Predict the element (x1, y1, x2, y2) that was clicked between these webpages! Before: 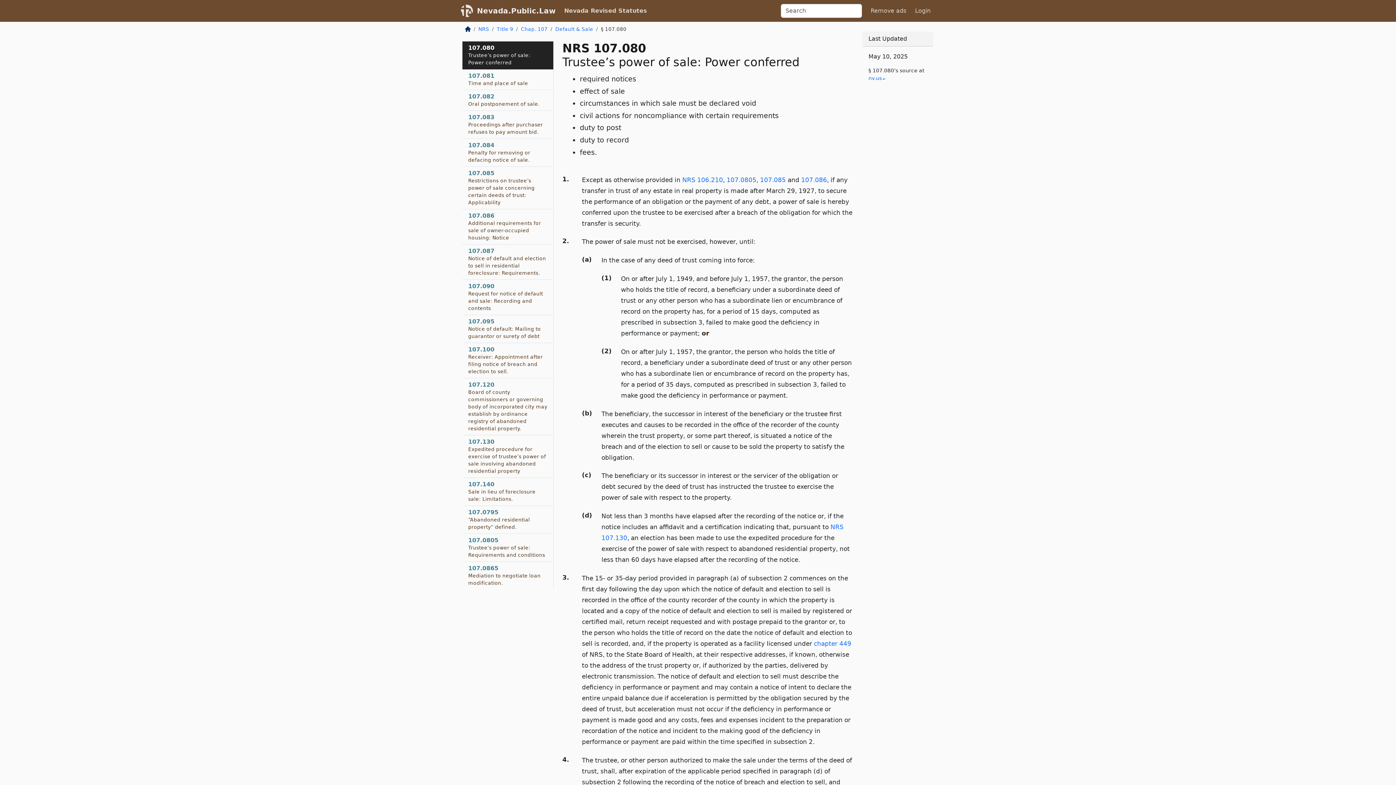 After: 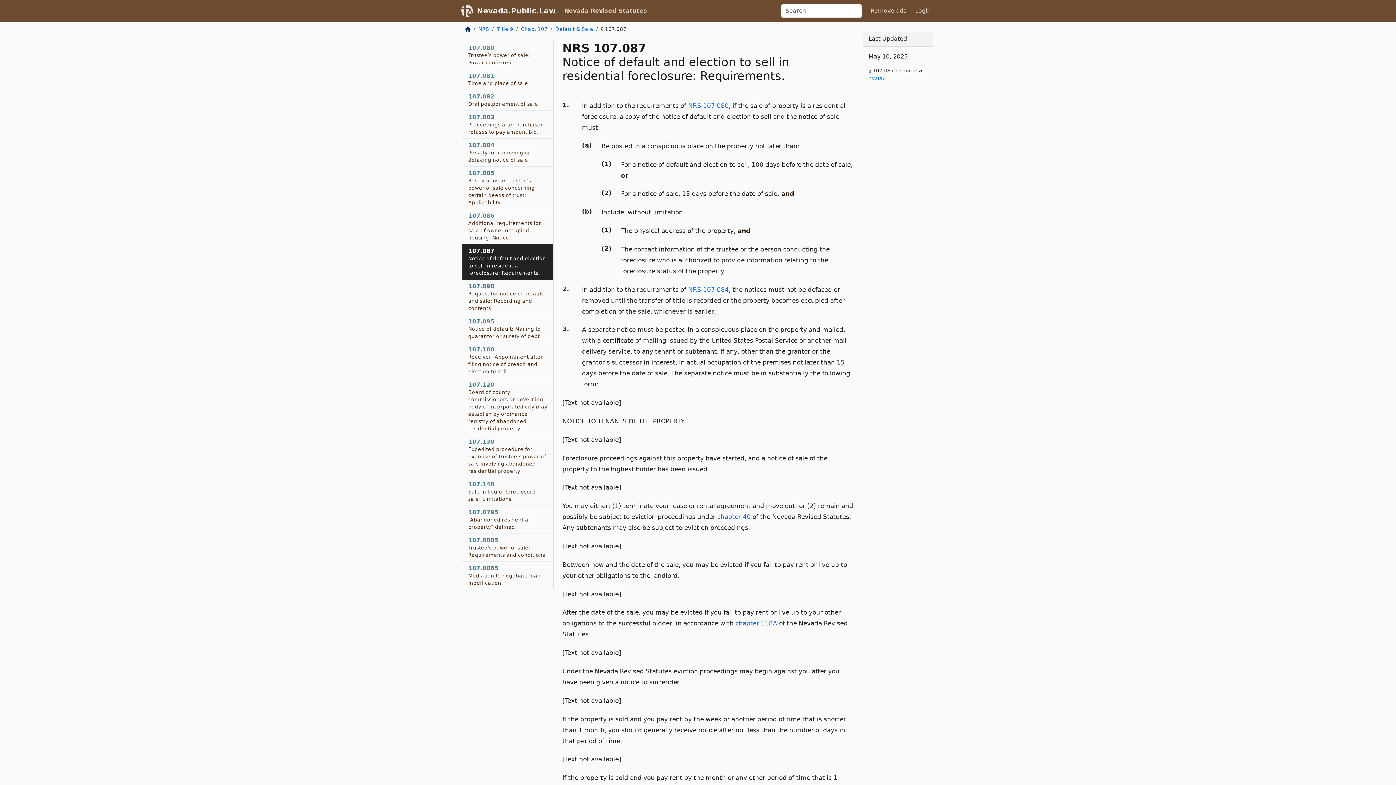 Action: label: 107.087
Notice of default and election to sell in residential foreclosure: Requirements. bbox: (462, 244, 553, 280)